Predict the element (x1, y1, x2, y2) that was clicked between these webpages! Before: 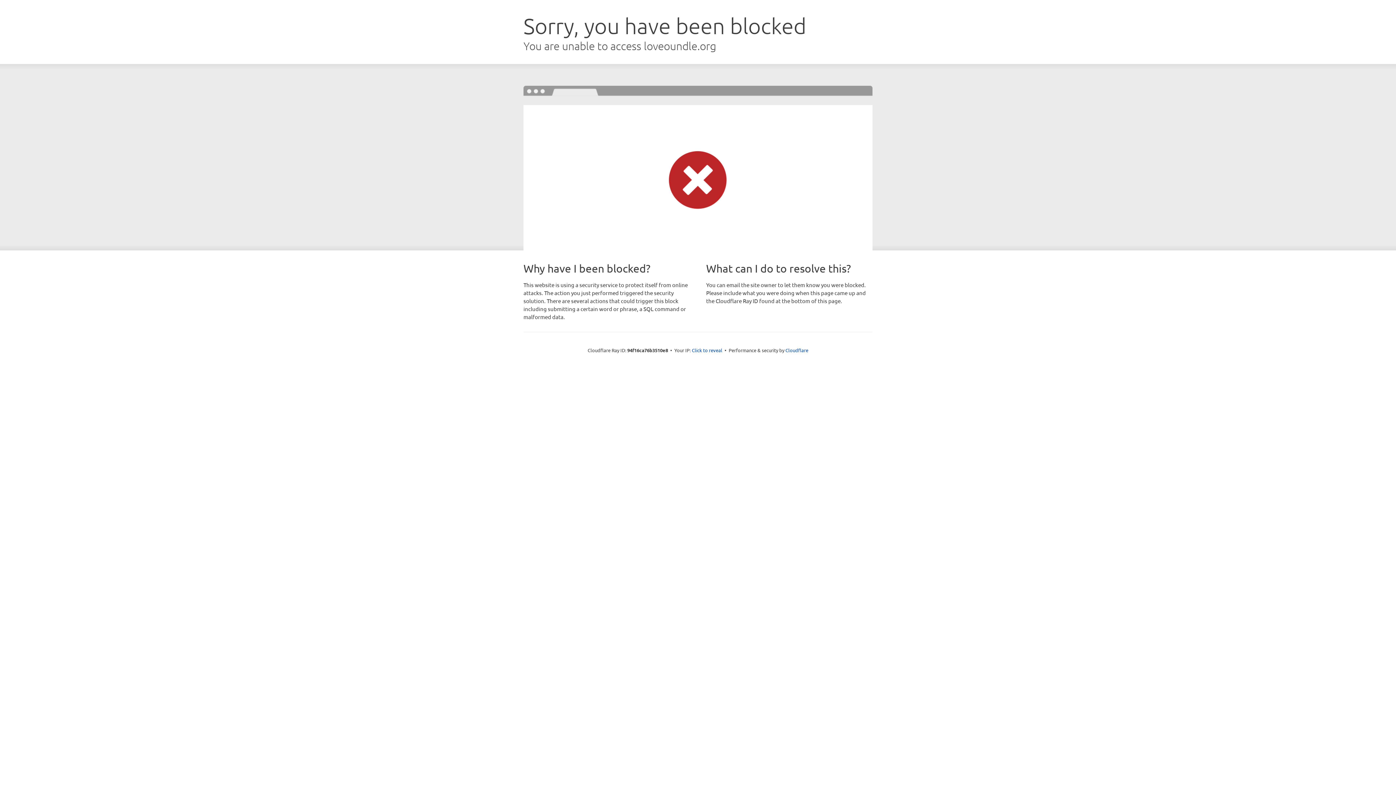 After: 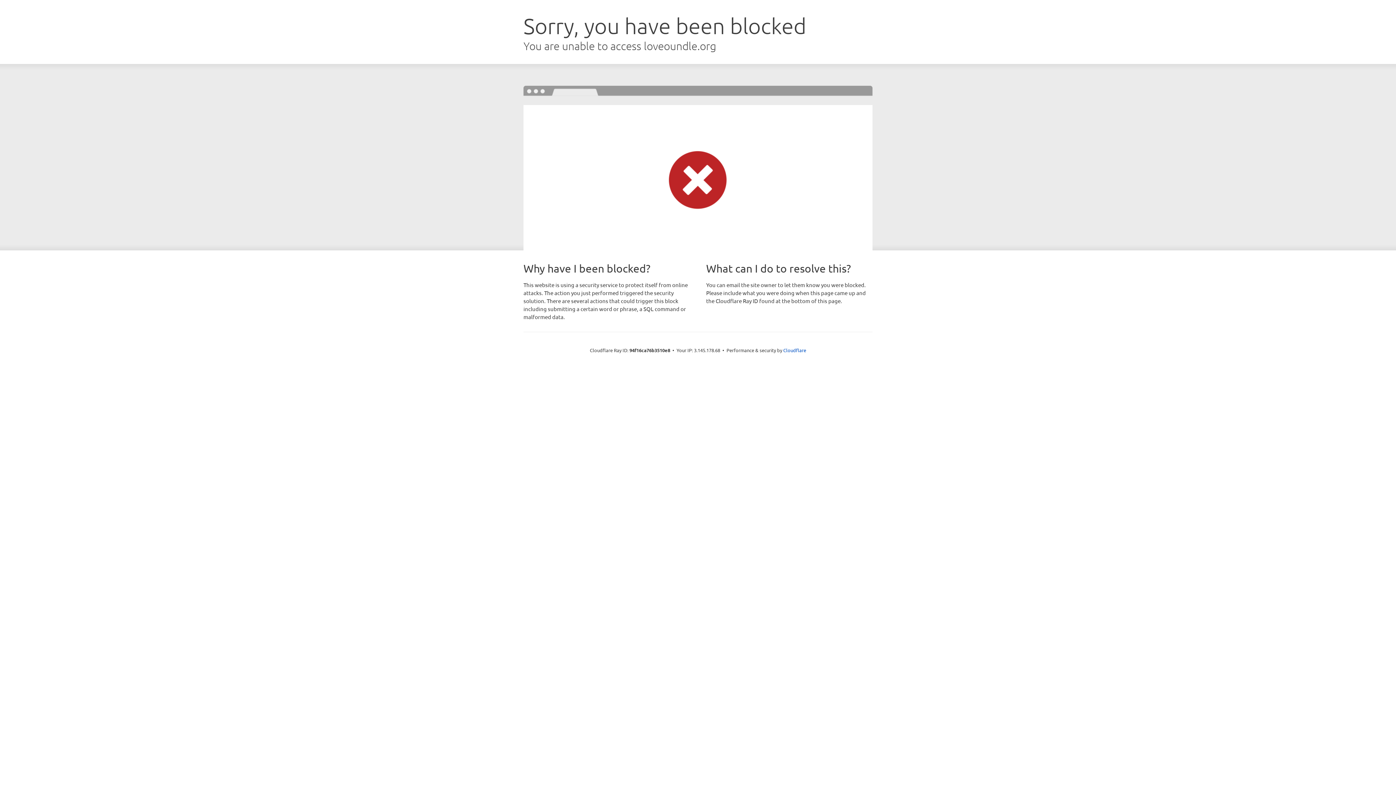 Action: bbox: (692, 346, 722, 353) label: Click to reveal